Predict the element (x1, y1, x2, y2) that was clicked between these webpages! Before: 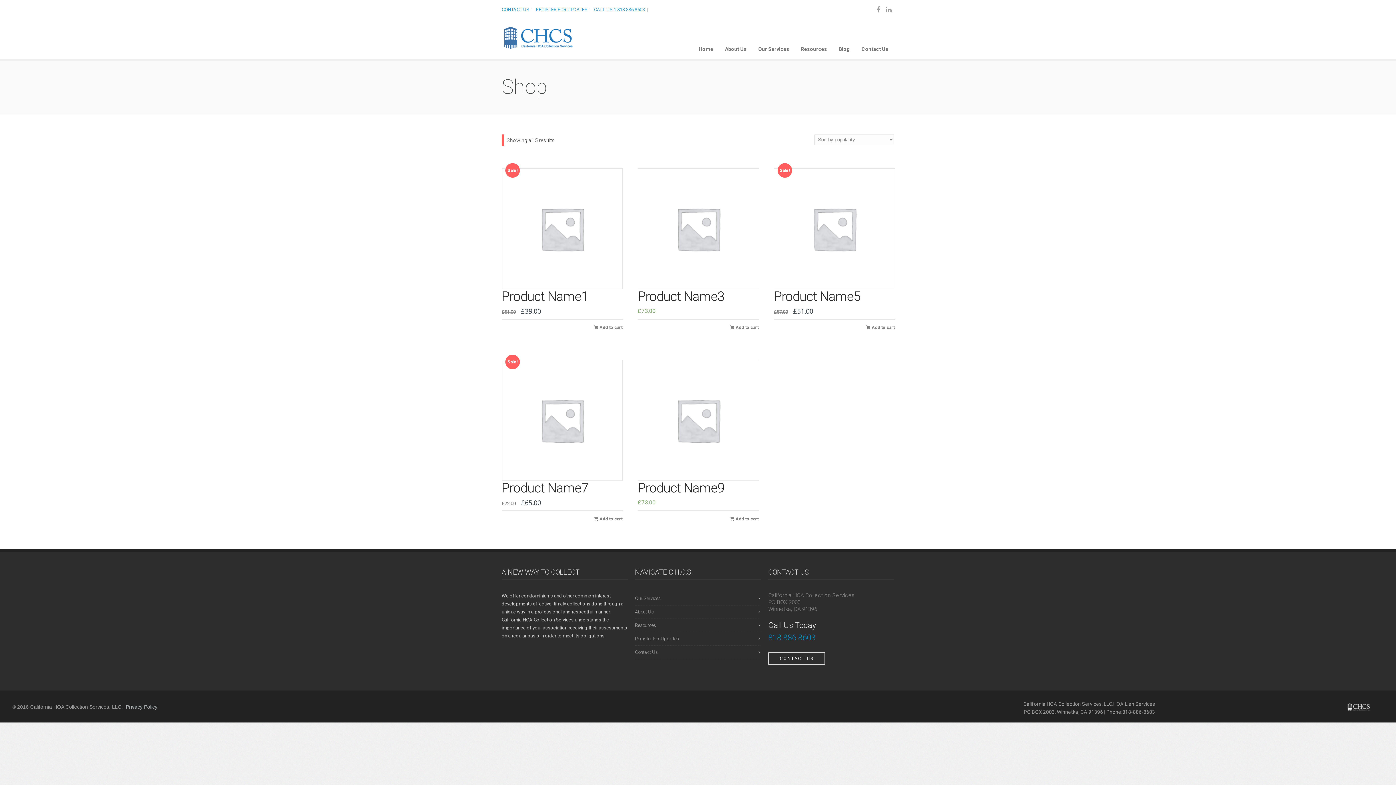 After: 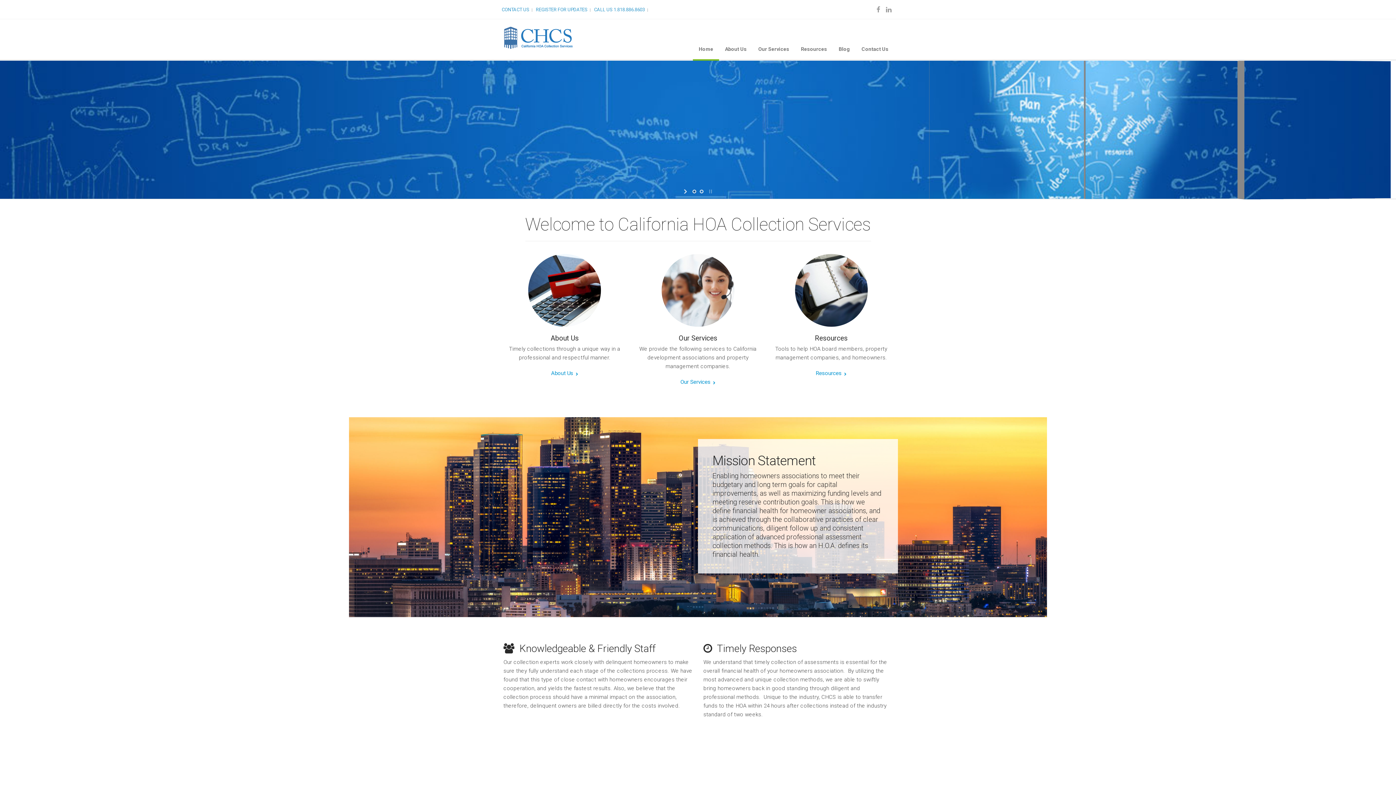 Action: bbox: (501, 32, 574, 38)